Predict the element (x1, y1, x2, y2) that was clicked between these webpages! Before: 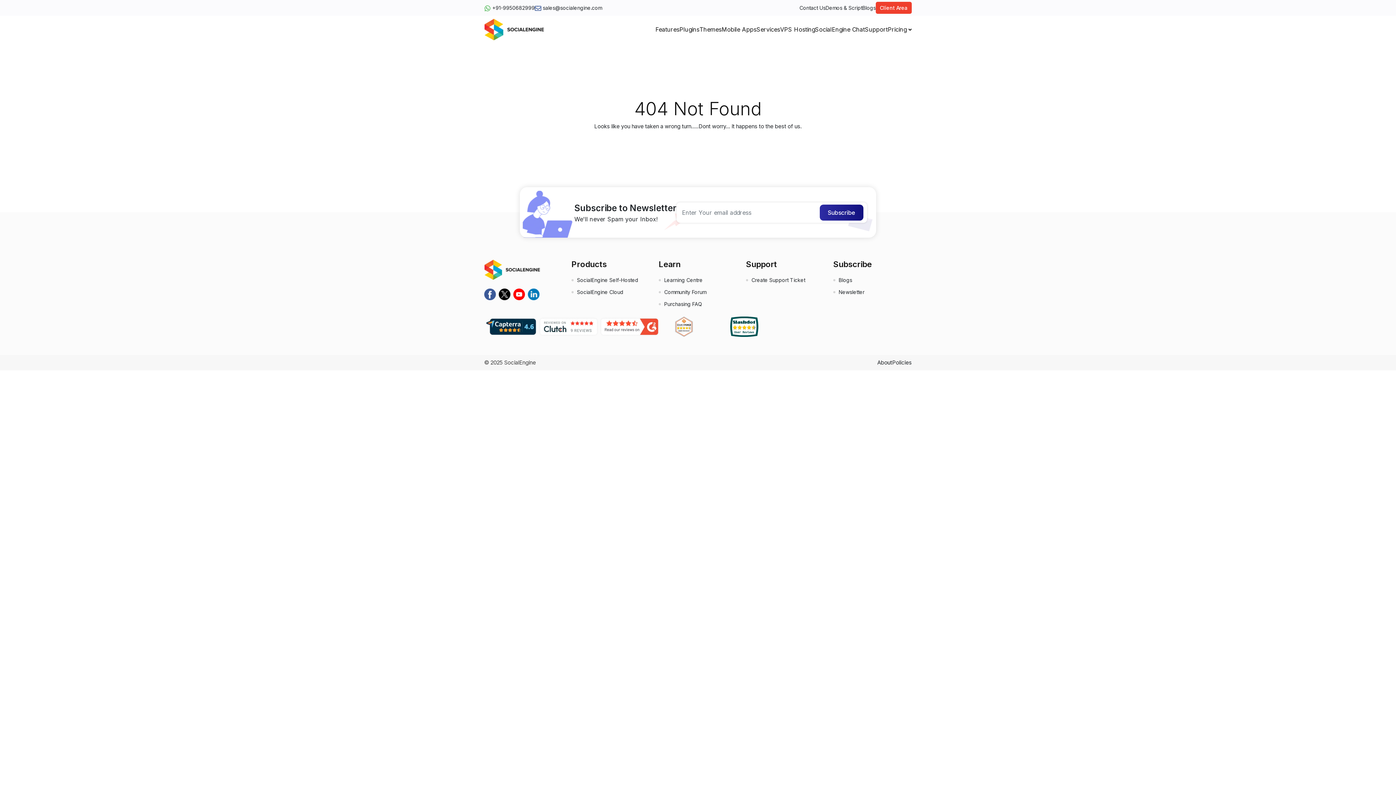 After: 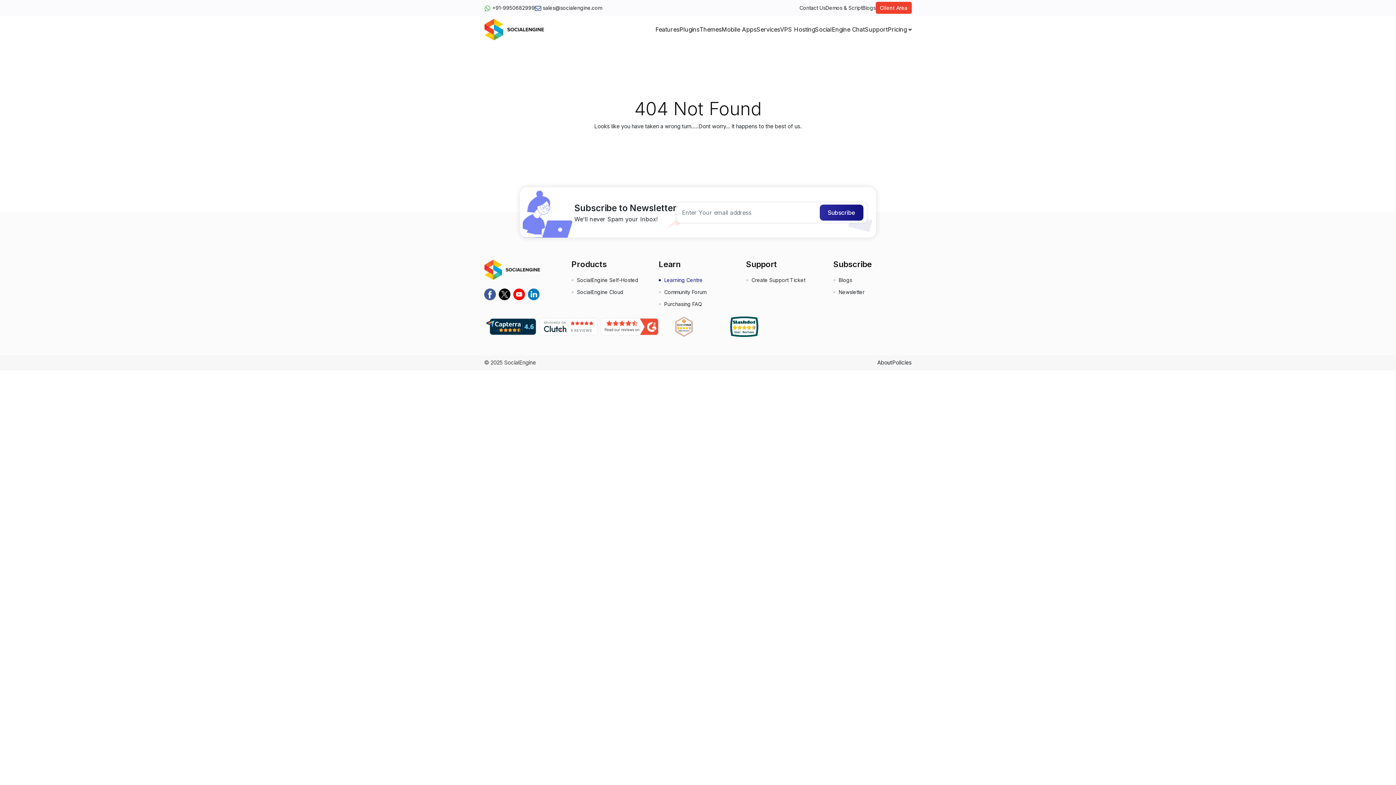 Action: bbox: (658, 272, 737, 284) label: Learning Centre